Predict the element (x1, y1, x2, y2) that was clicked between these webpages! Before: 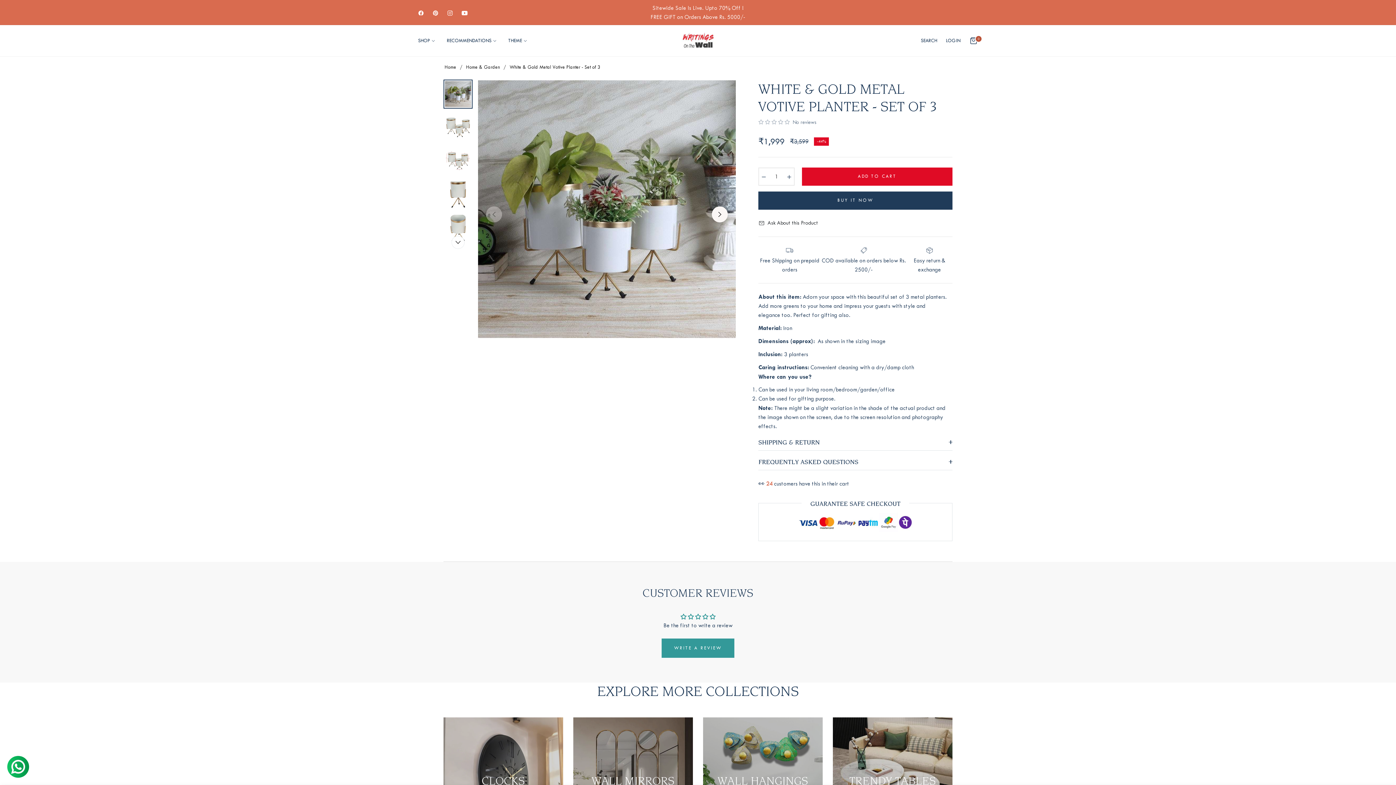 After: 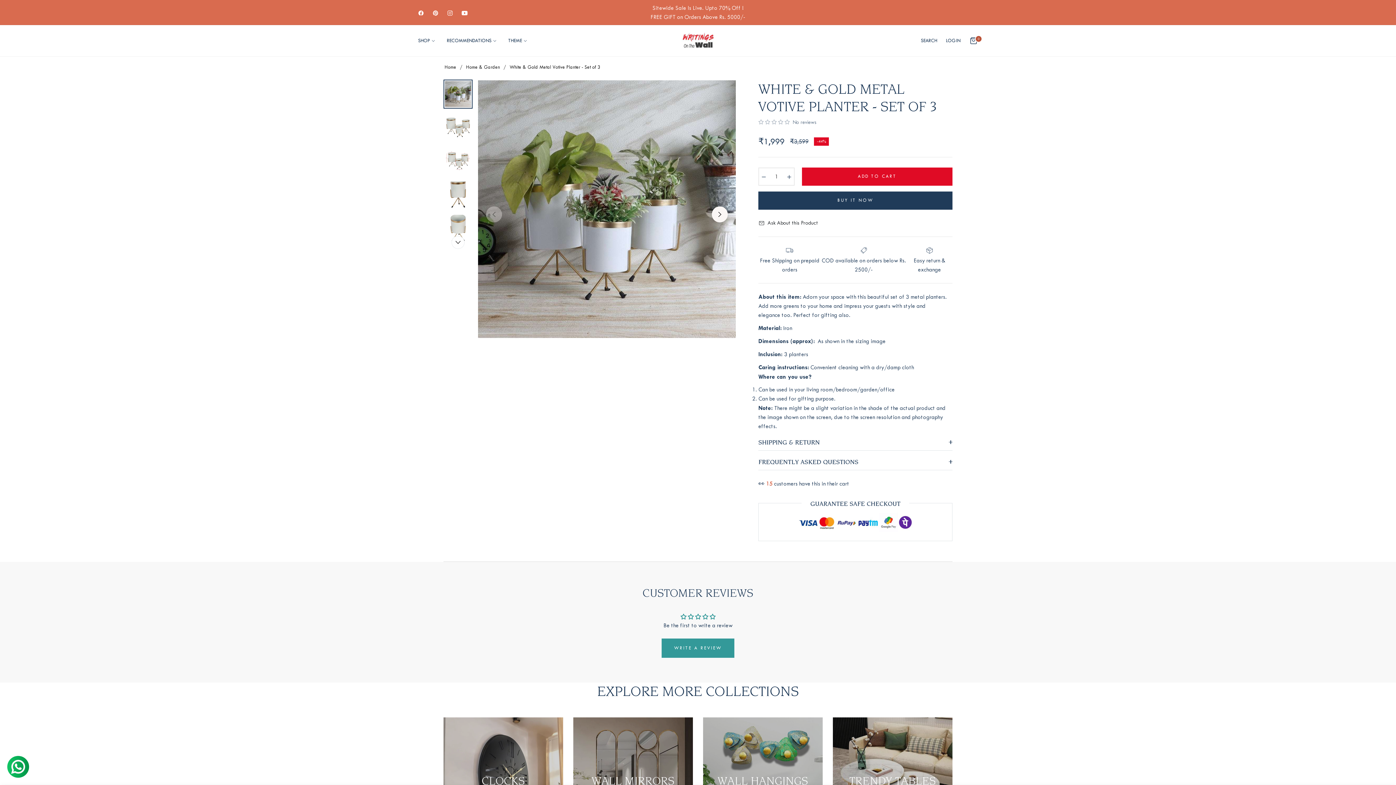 Action: bbox: (461, 9, 467, 15) label: You